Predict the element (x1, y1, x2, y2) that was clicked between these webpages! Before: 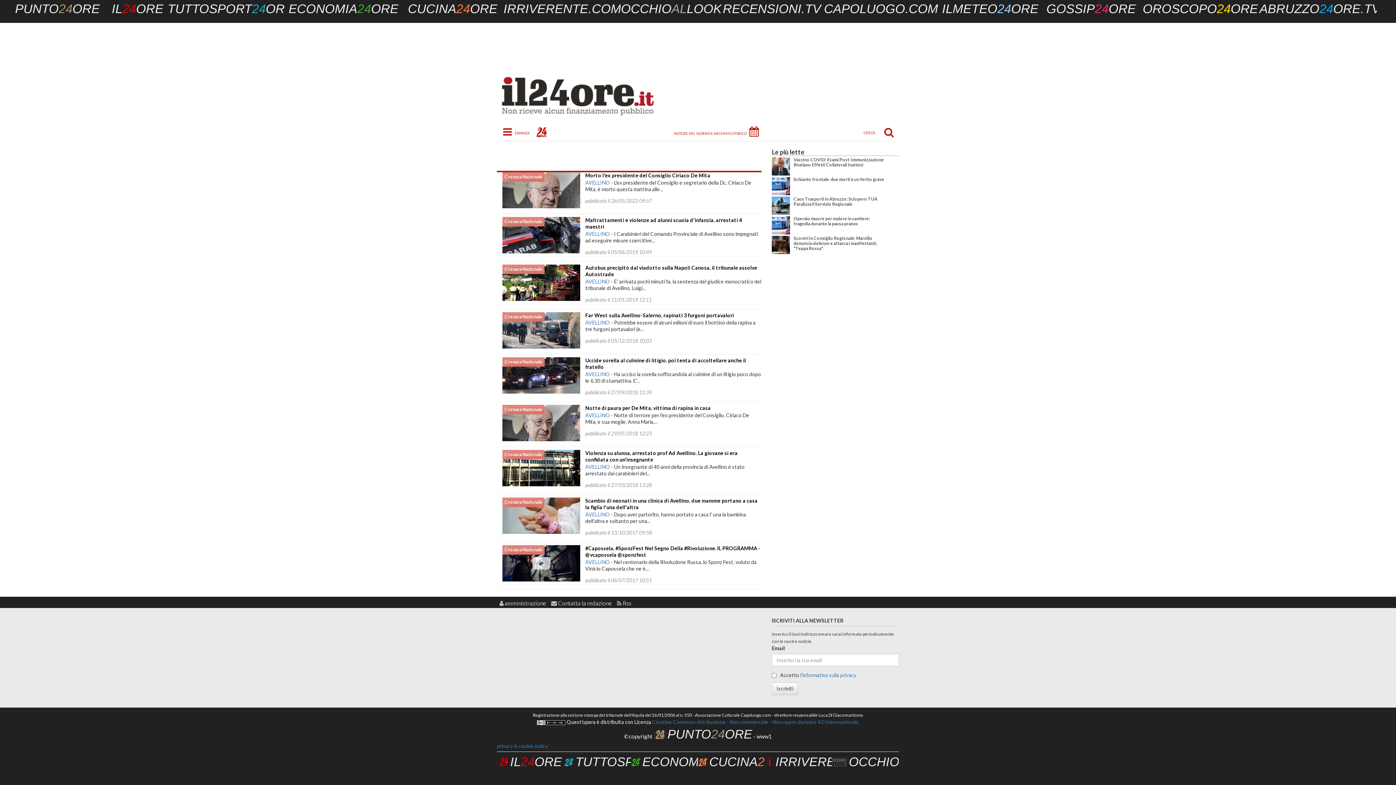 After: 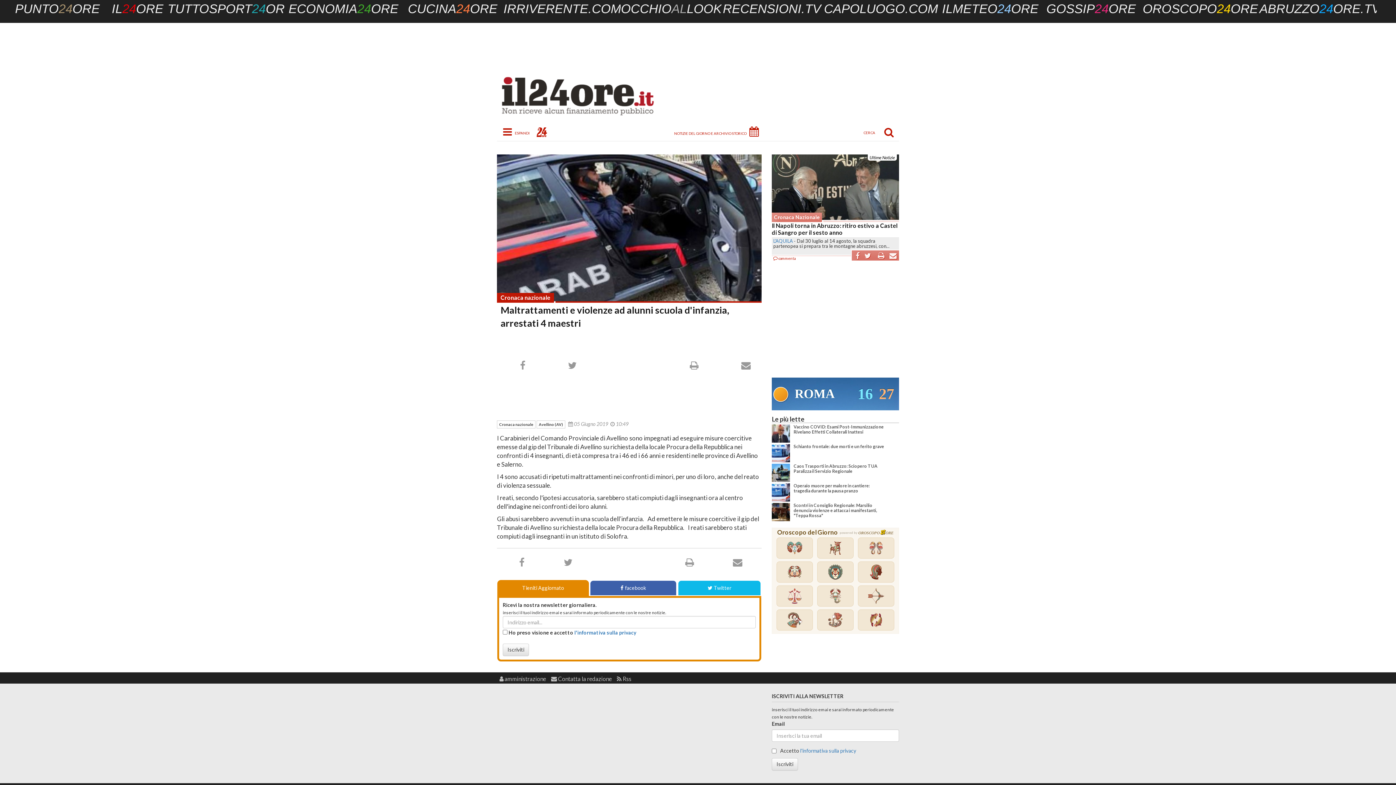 Action: bbox: (502, 217, 580, 253)